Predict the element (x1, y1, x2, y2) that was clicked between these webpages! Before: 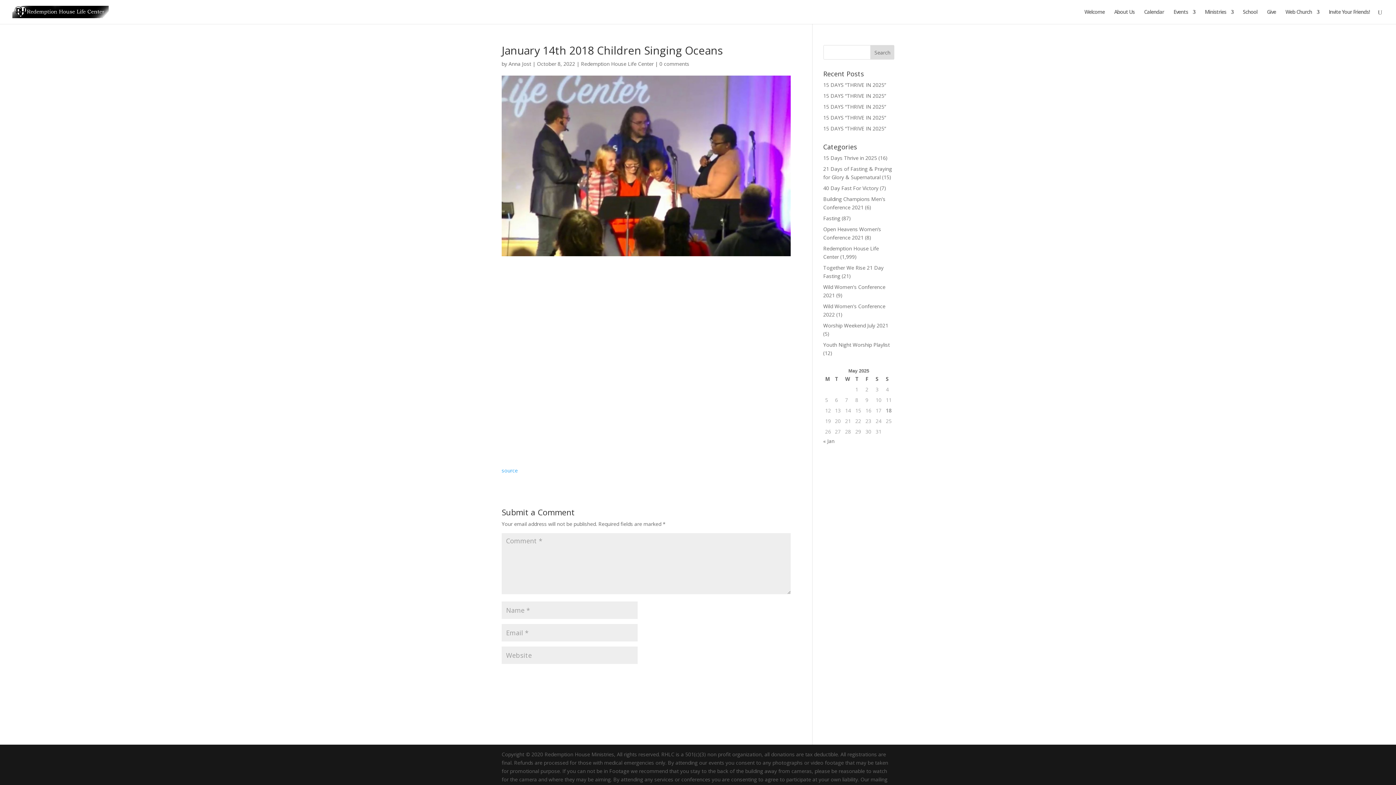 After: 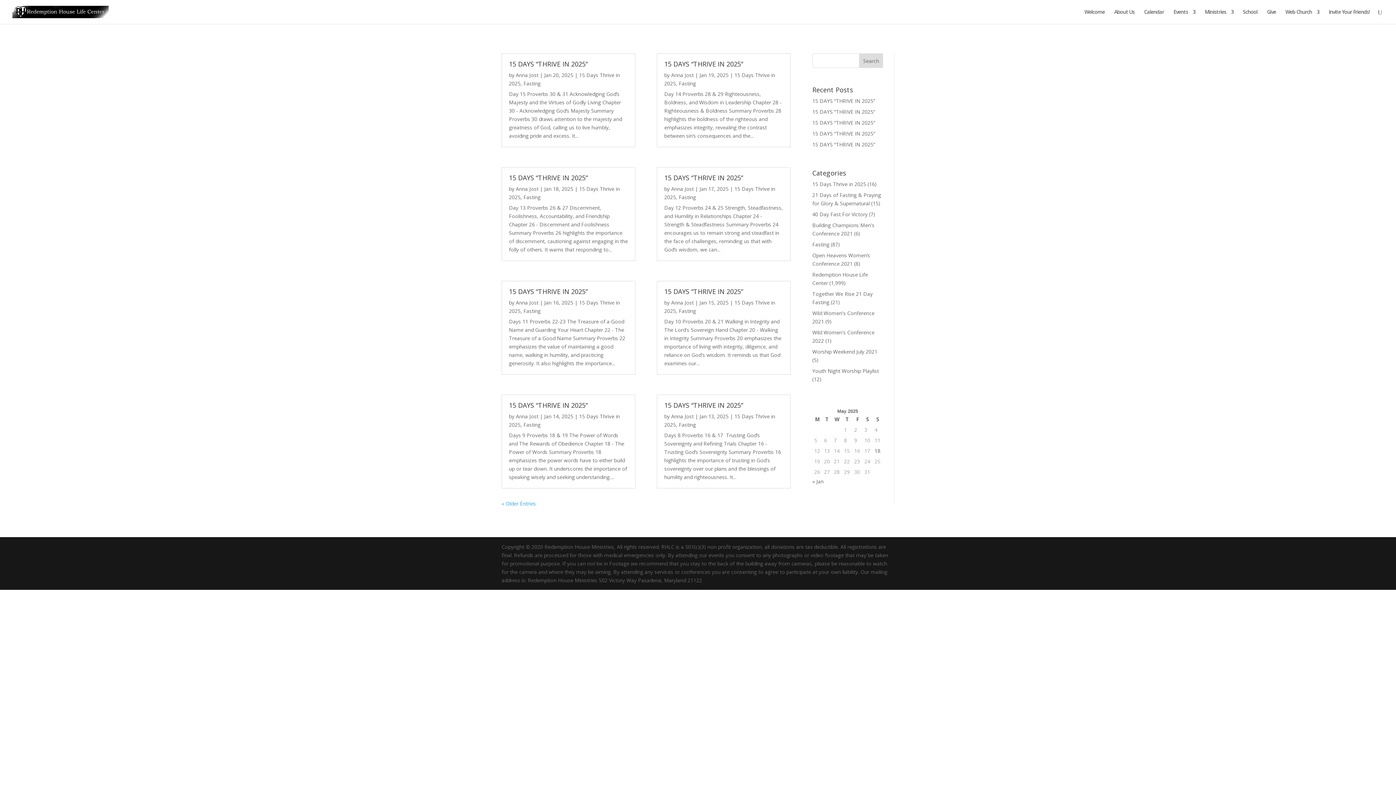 Action: bbox: (823, 154, 877, 161) label: 15 Days Thrive in 2025